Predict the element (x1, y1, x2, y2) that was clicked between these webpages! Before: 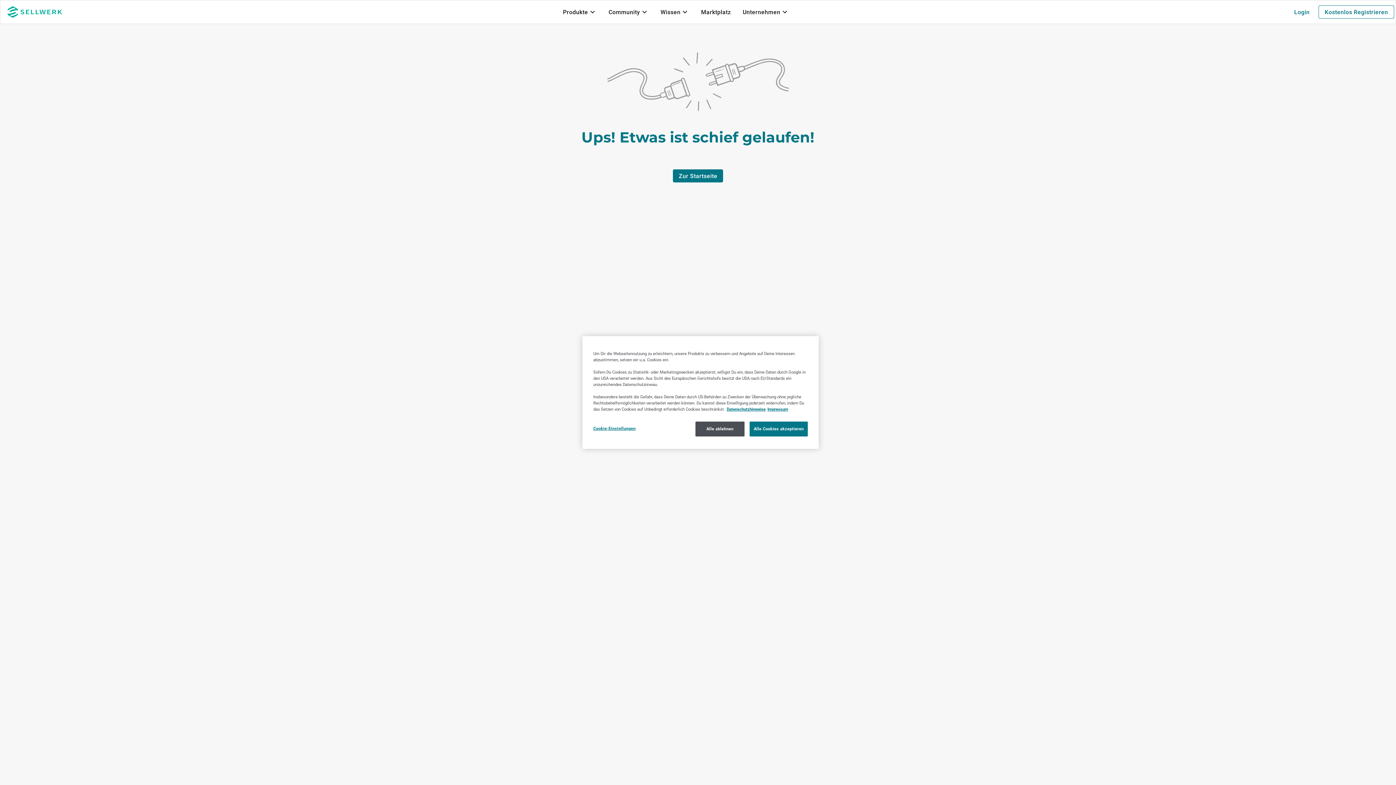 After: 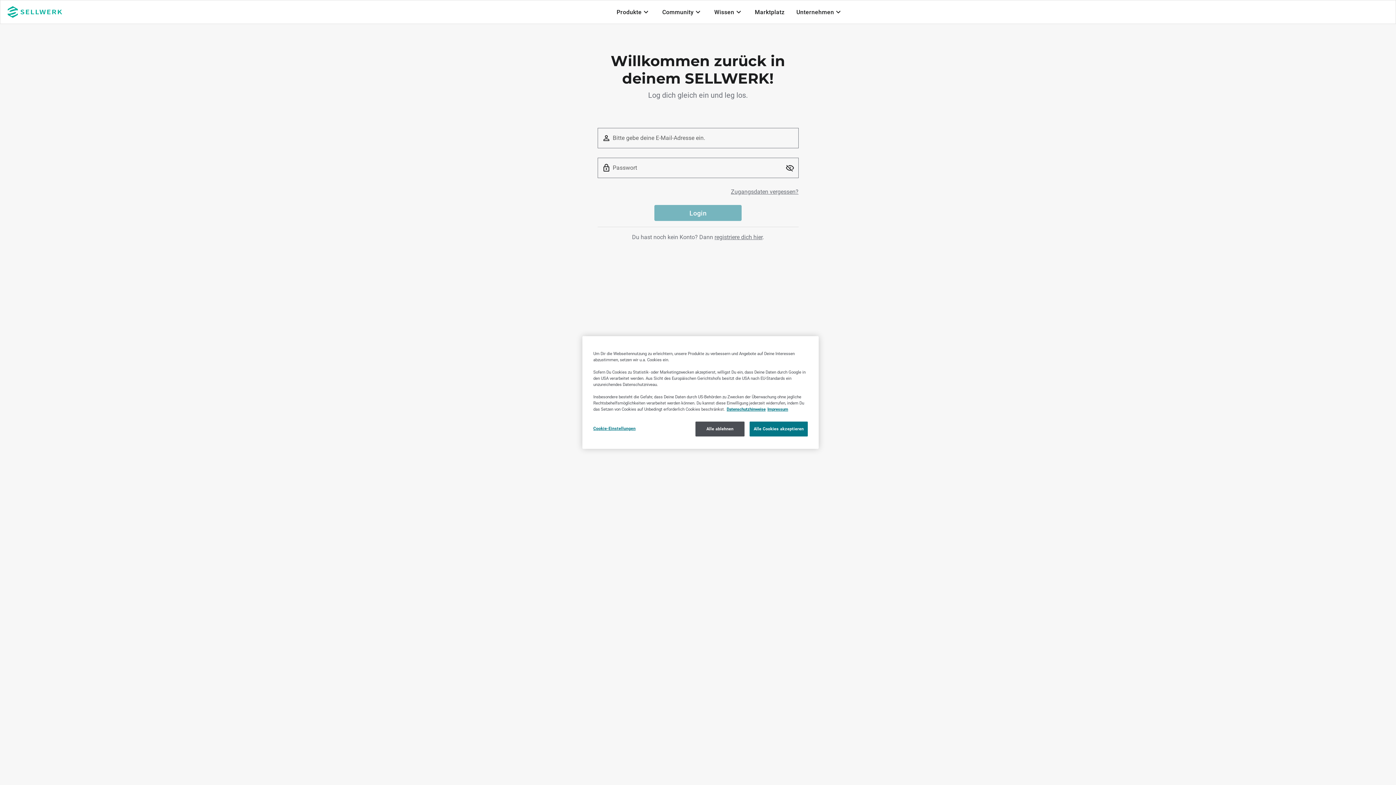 Action: bbox: (1288, 5, 1315, 18) label: Login